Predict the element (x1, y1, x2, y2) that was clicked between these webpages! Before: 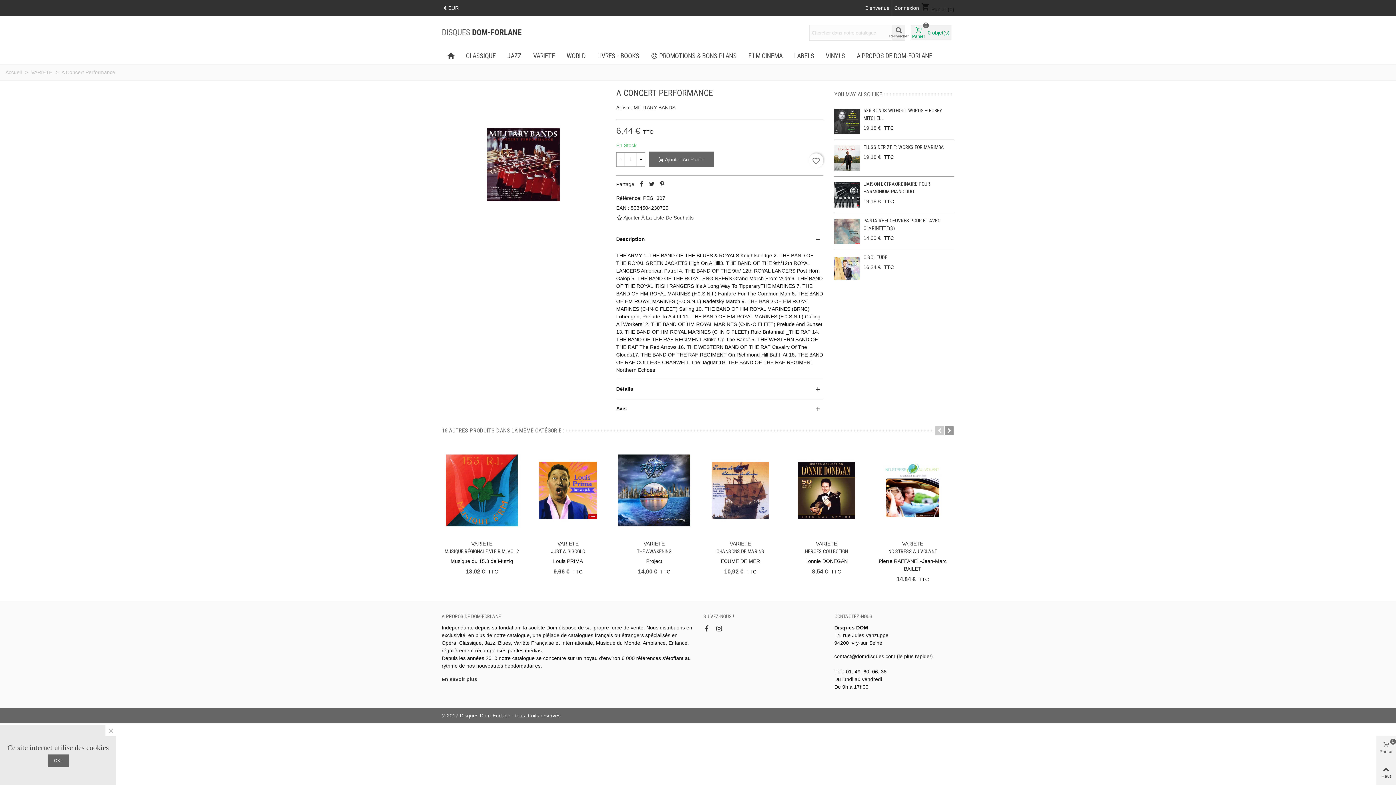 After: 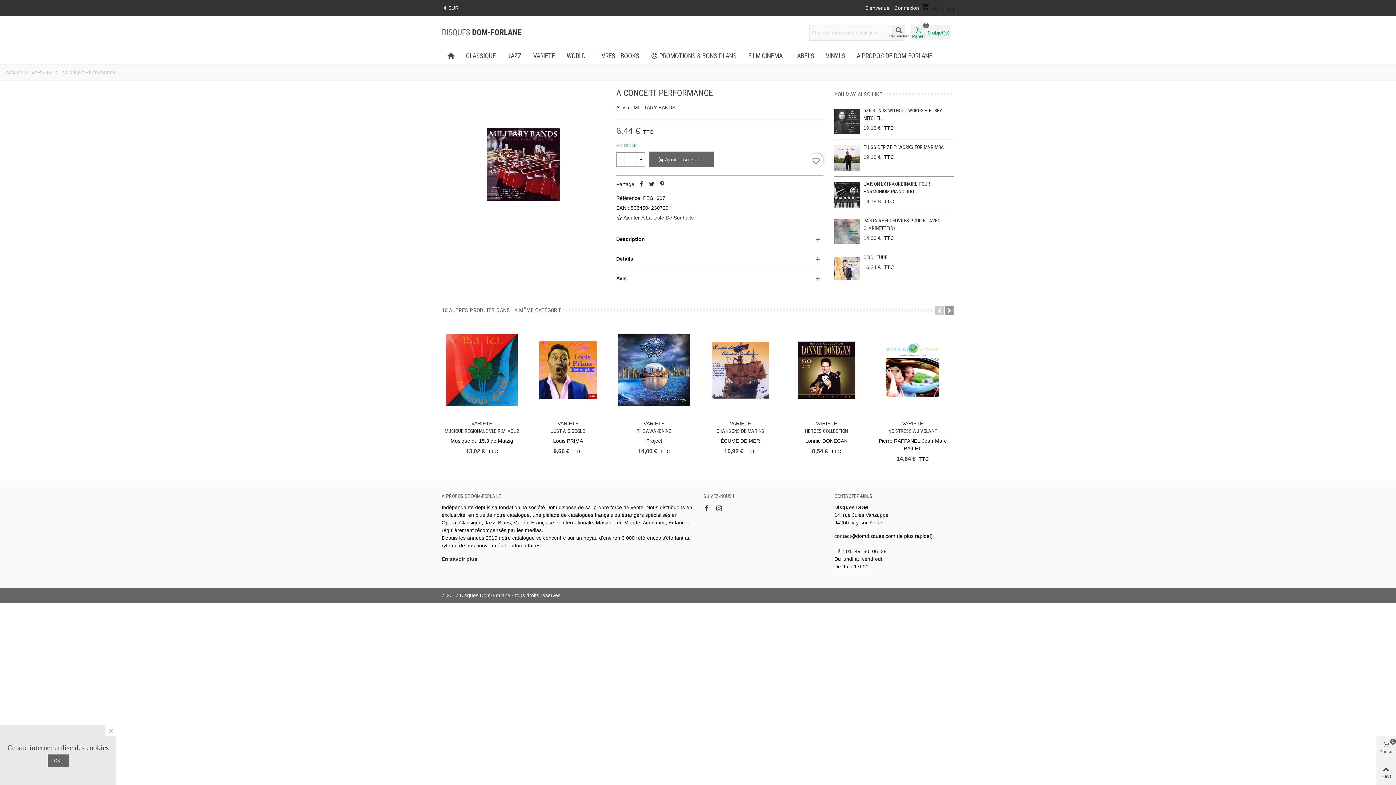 Action: bbox: (616, 229, 823, 249)